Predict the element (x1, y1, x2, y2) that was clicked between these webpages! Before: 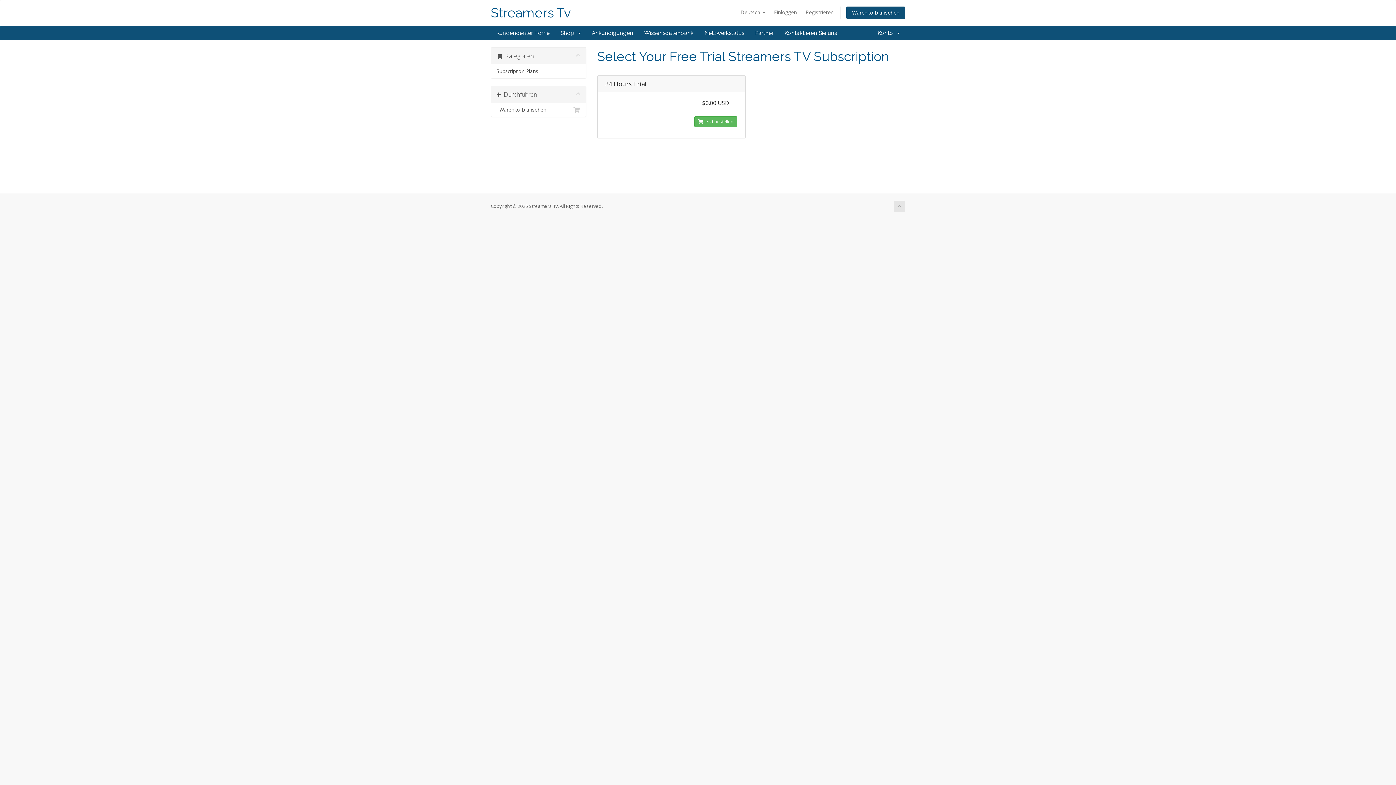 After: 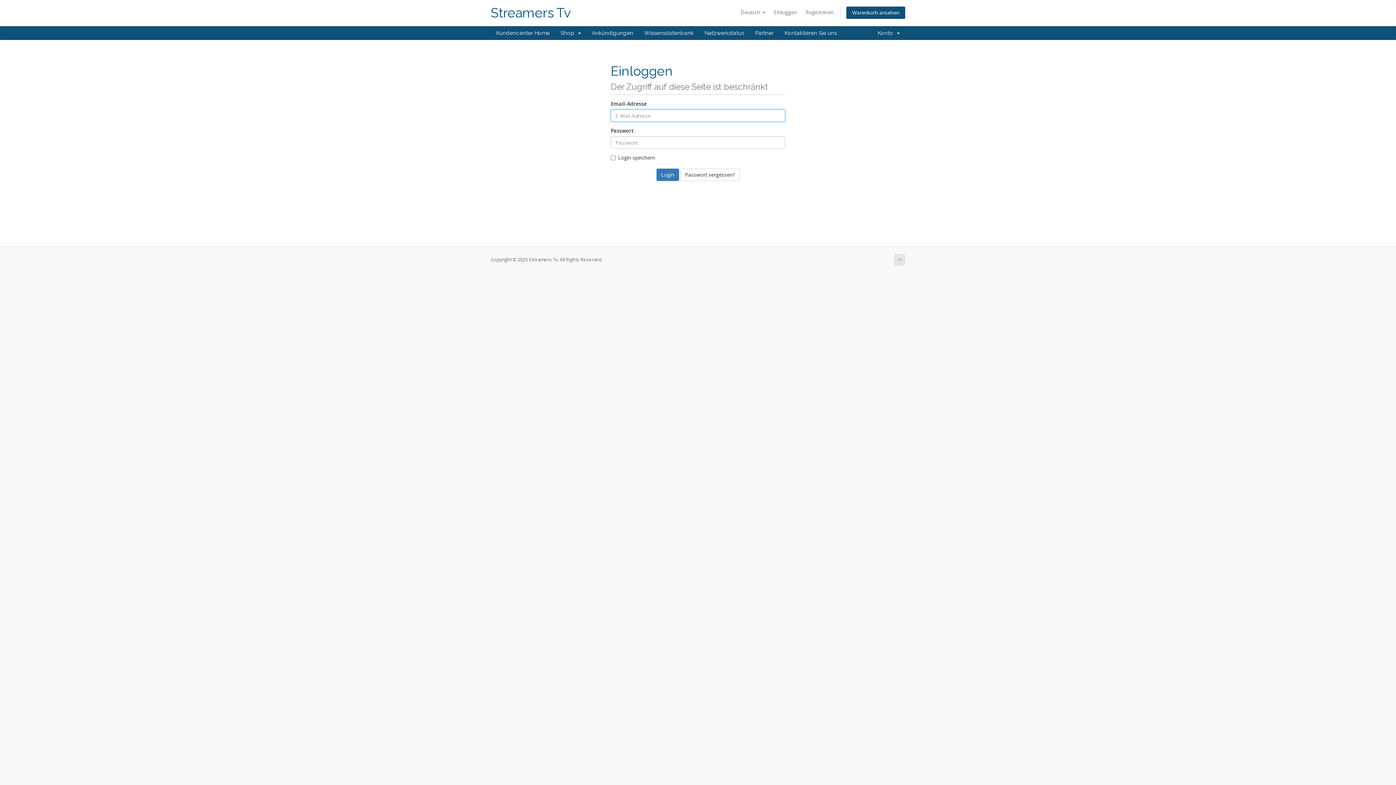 Action: bbox: (770, 6, 800, 18) label: Einloggen